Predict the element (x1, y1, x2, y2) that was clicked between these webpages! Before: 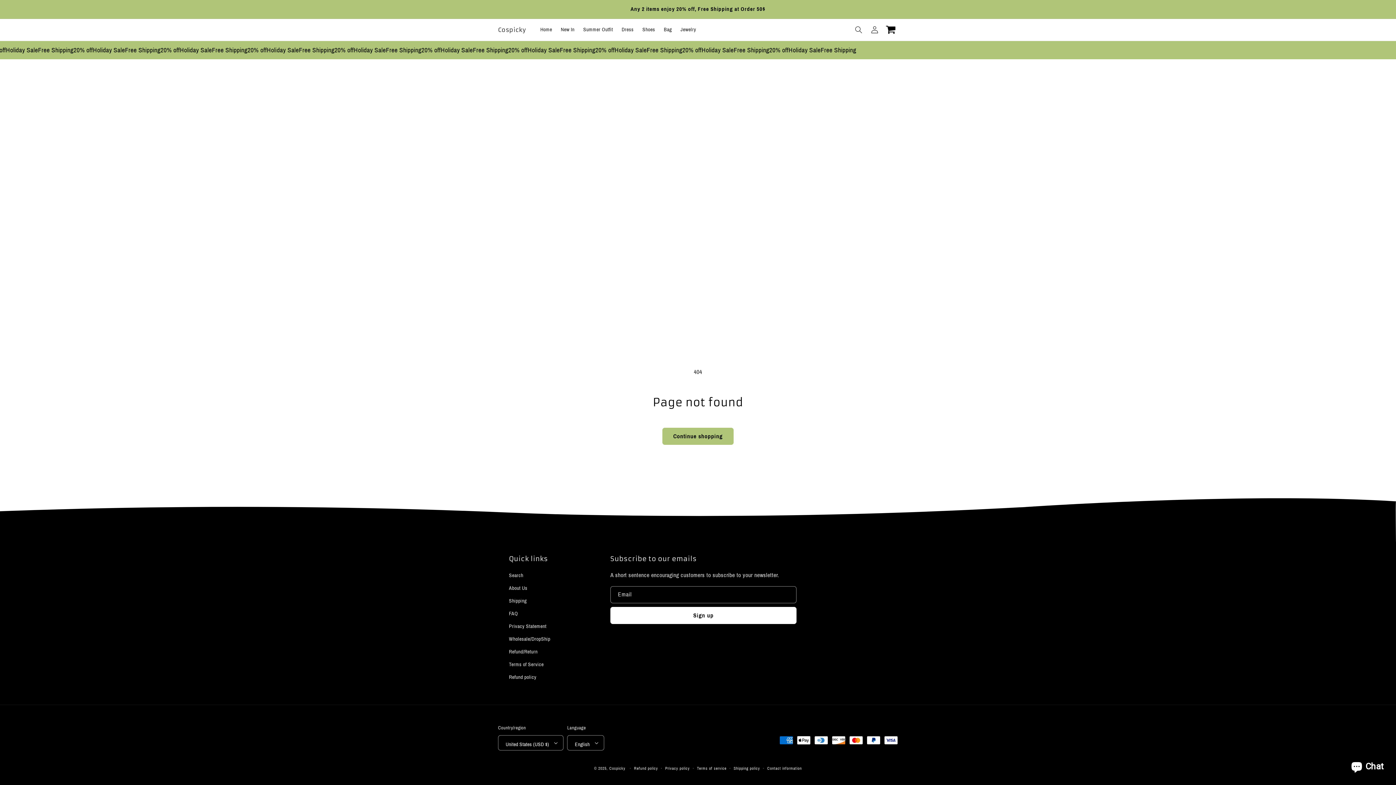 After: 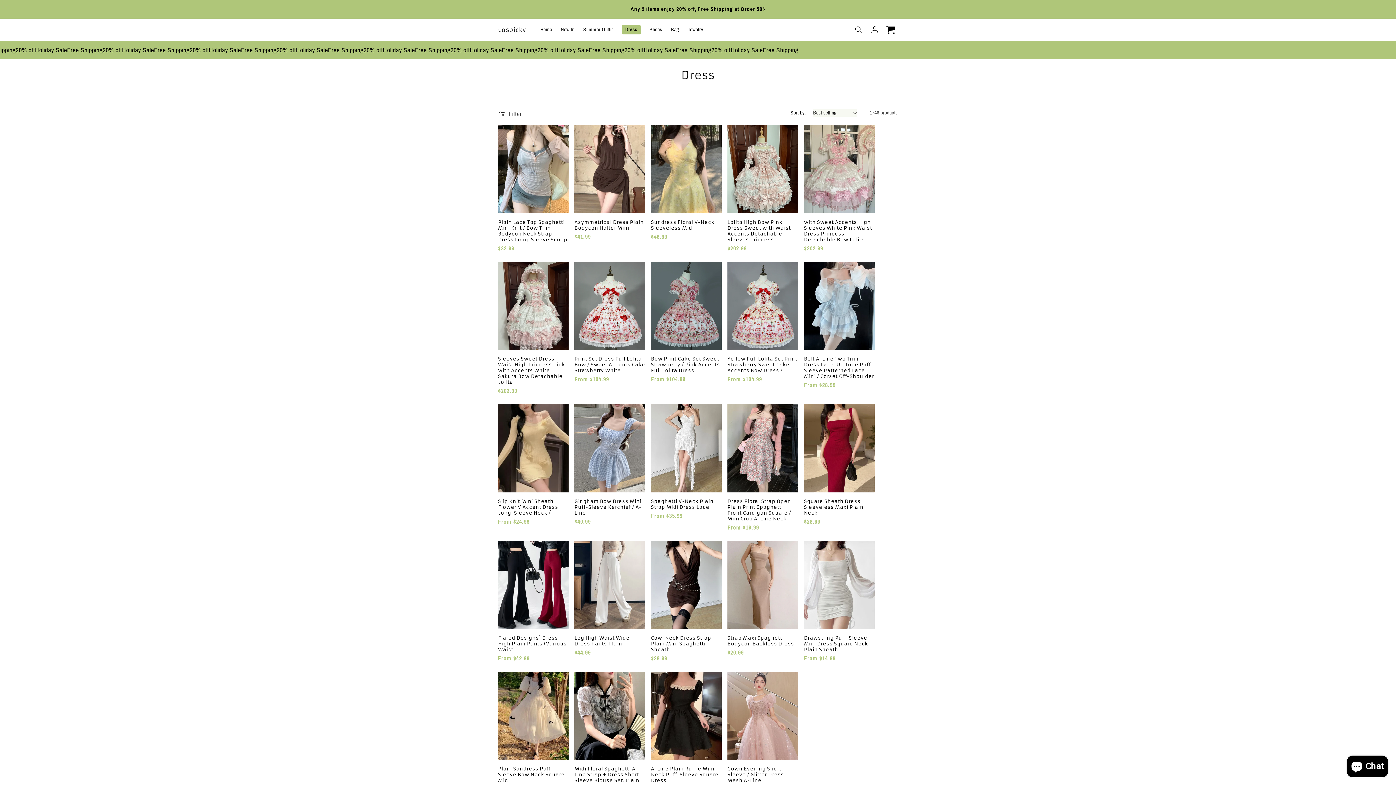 Action: bbox: (617, 22, 638, 37) label: Dress